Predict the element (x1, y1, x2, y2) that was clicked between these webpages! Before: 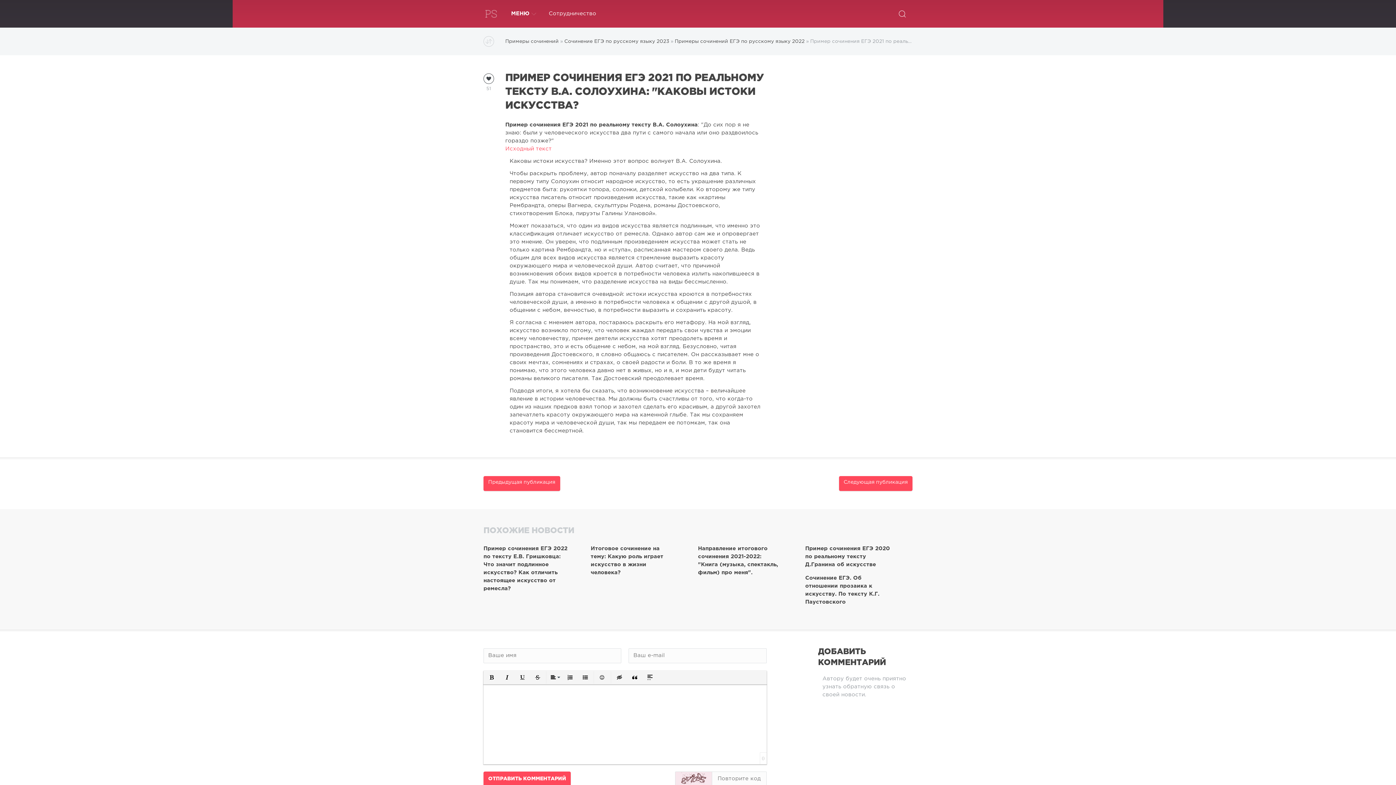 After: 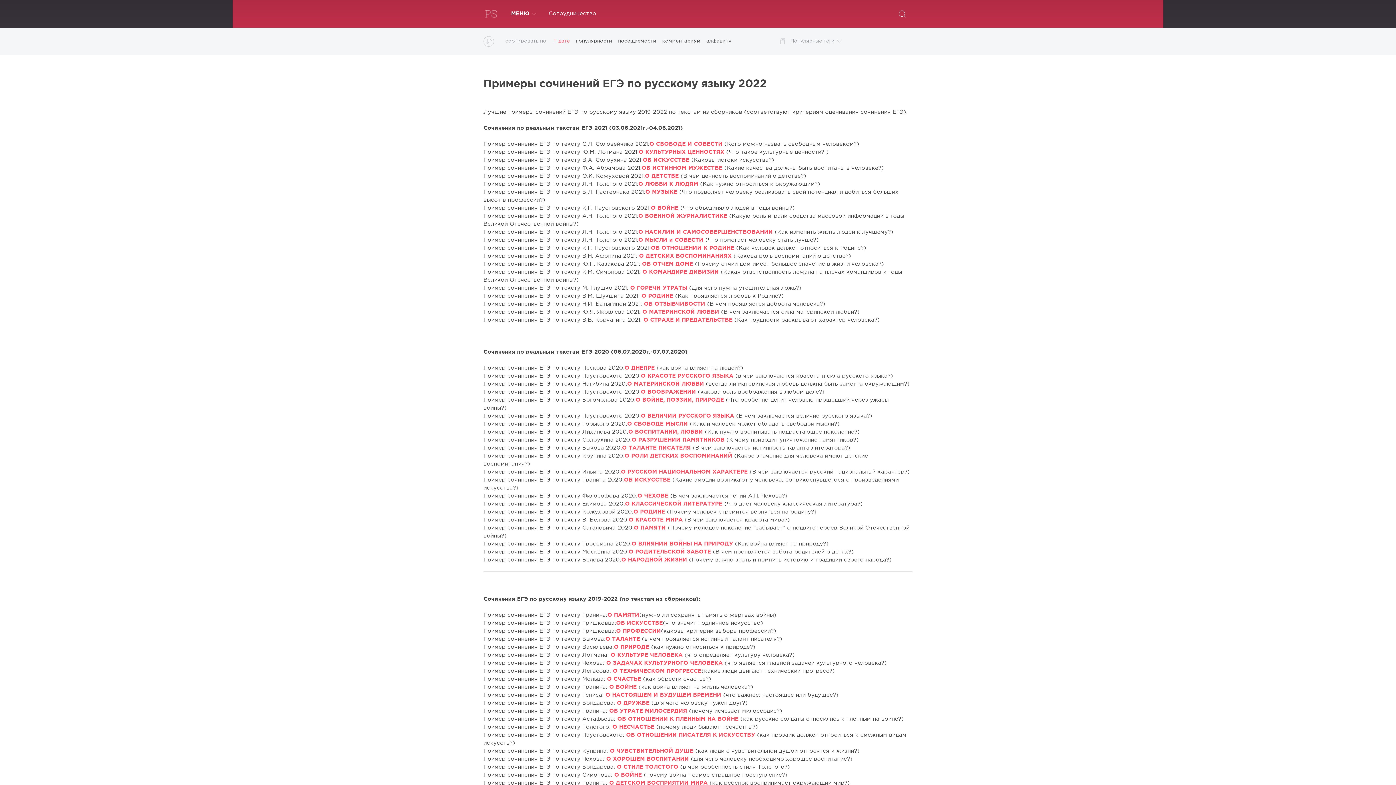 Action: label: Примеры сочинений ЕГЭ по русскому языку 2022 bbox: (674, 39, 804, 43)